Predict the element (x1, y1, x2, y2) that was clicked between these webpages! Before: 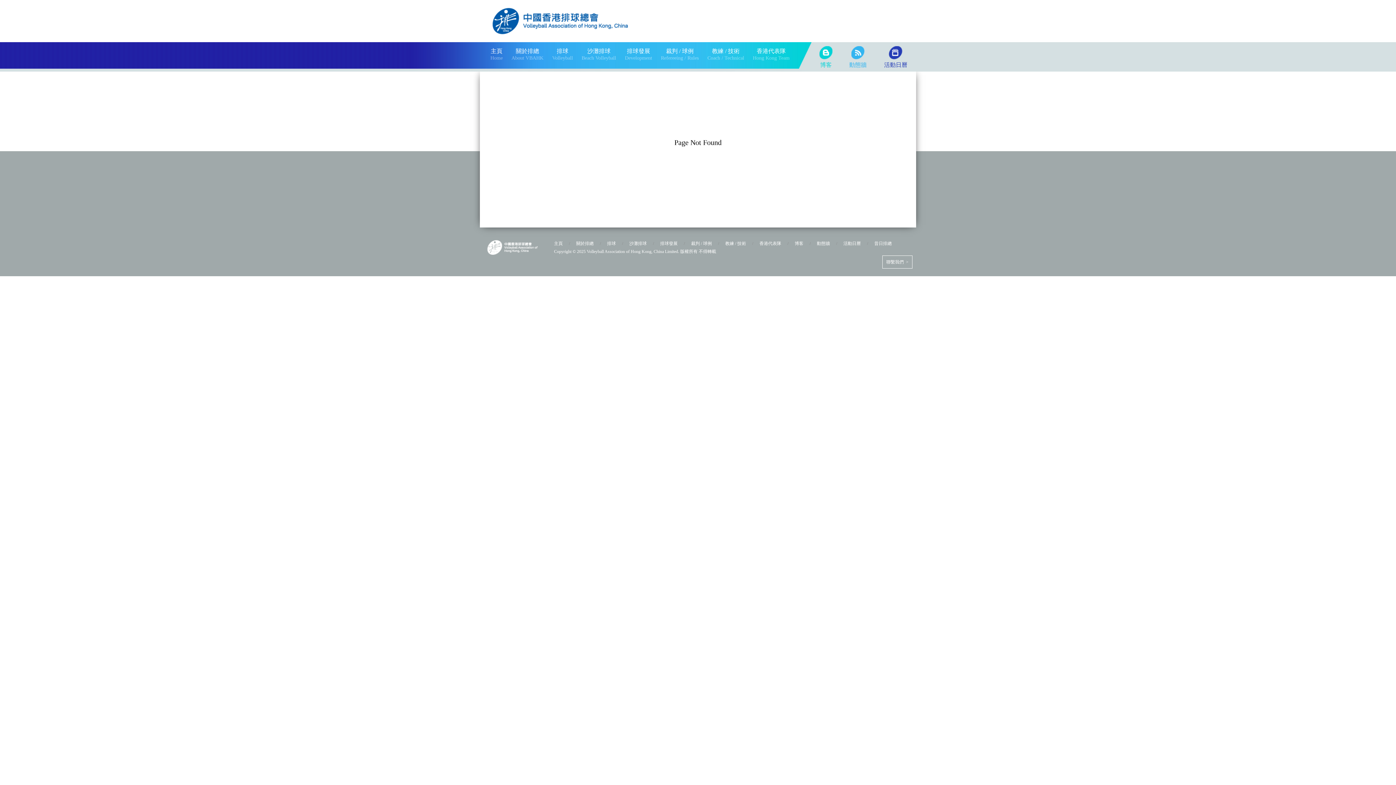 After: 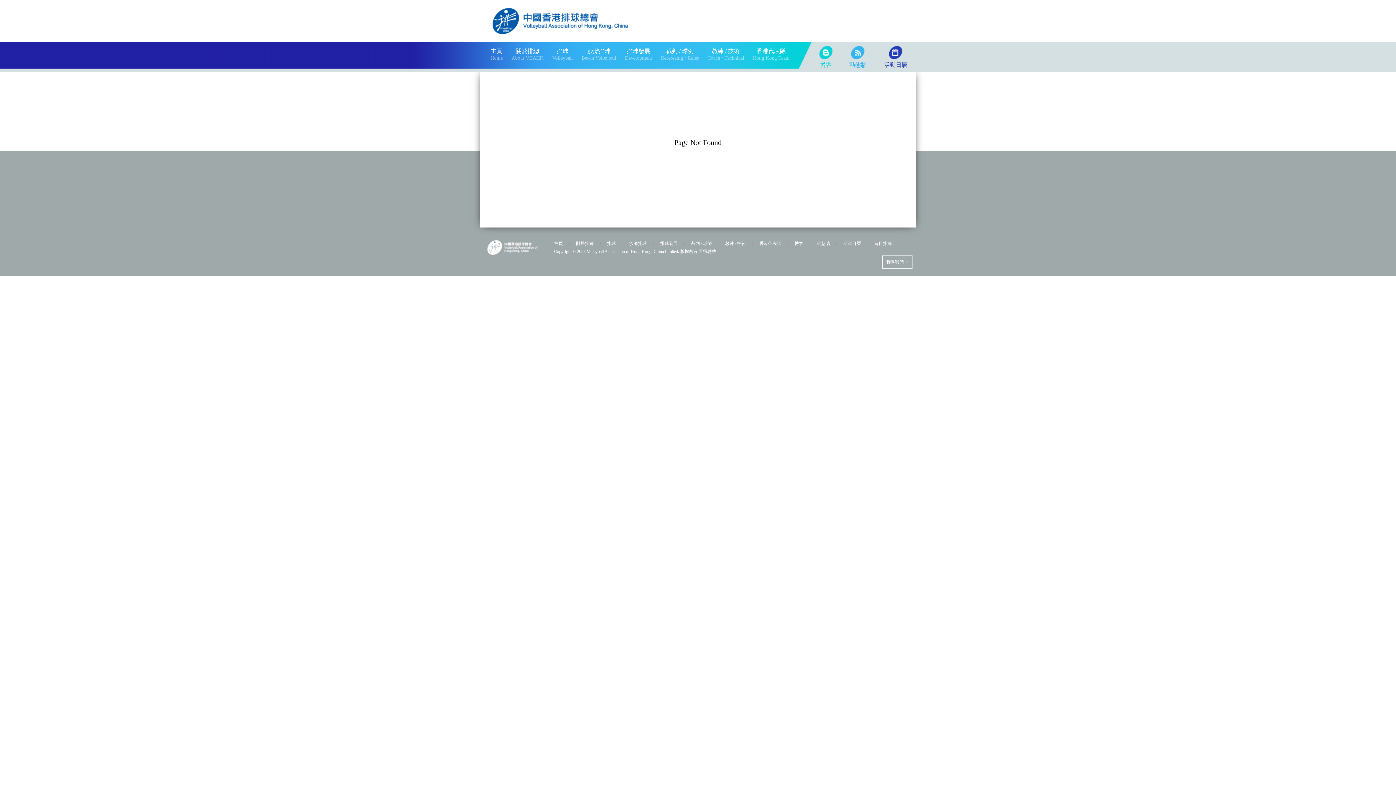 Action: label: 昔日排總 bbox: (874, 241, 892, 246)